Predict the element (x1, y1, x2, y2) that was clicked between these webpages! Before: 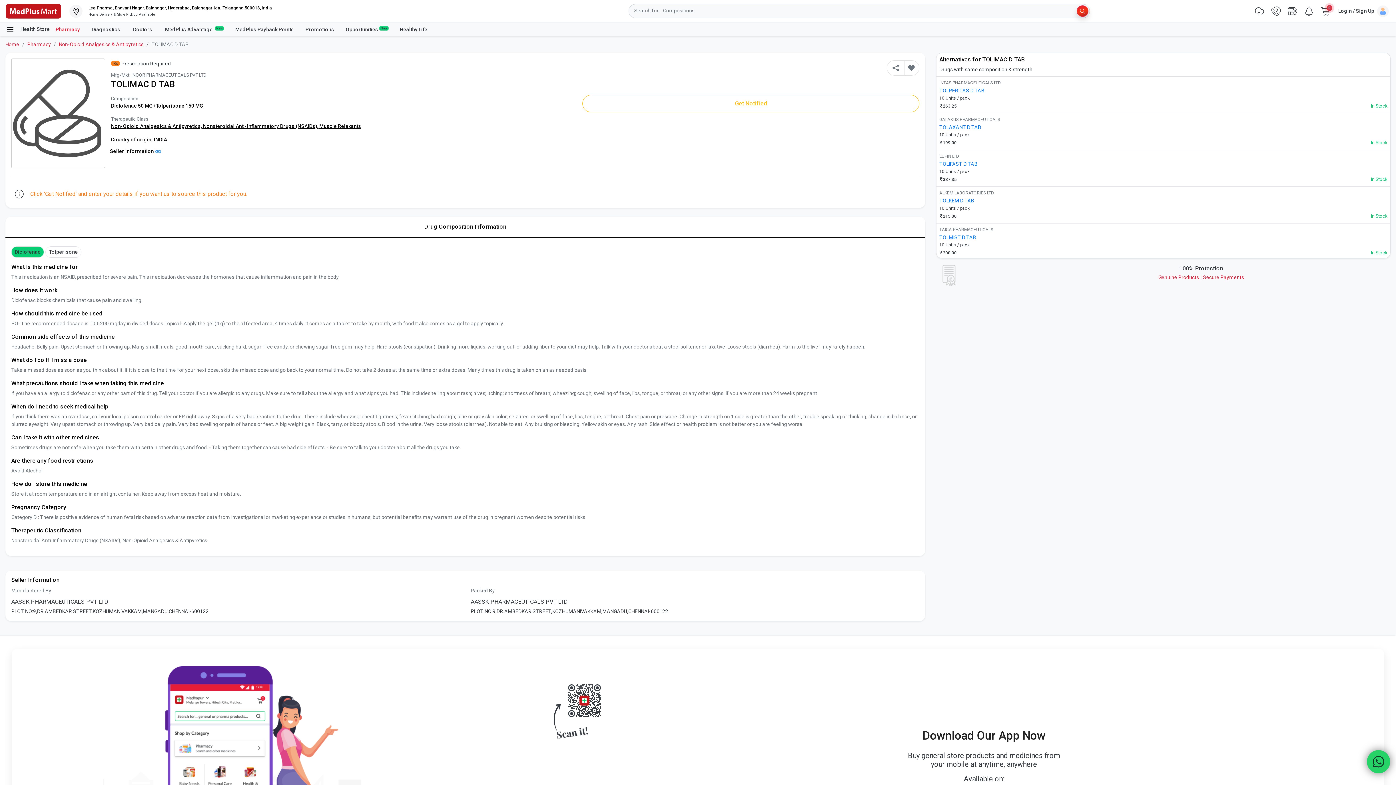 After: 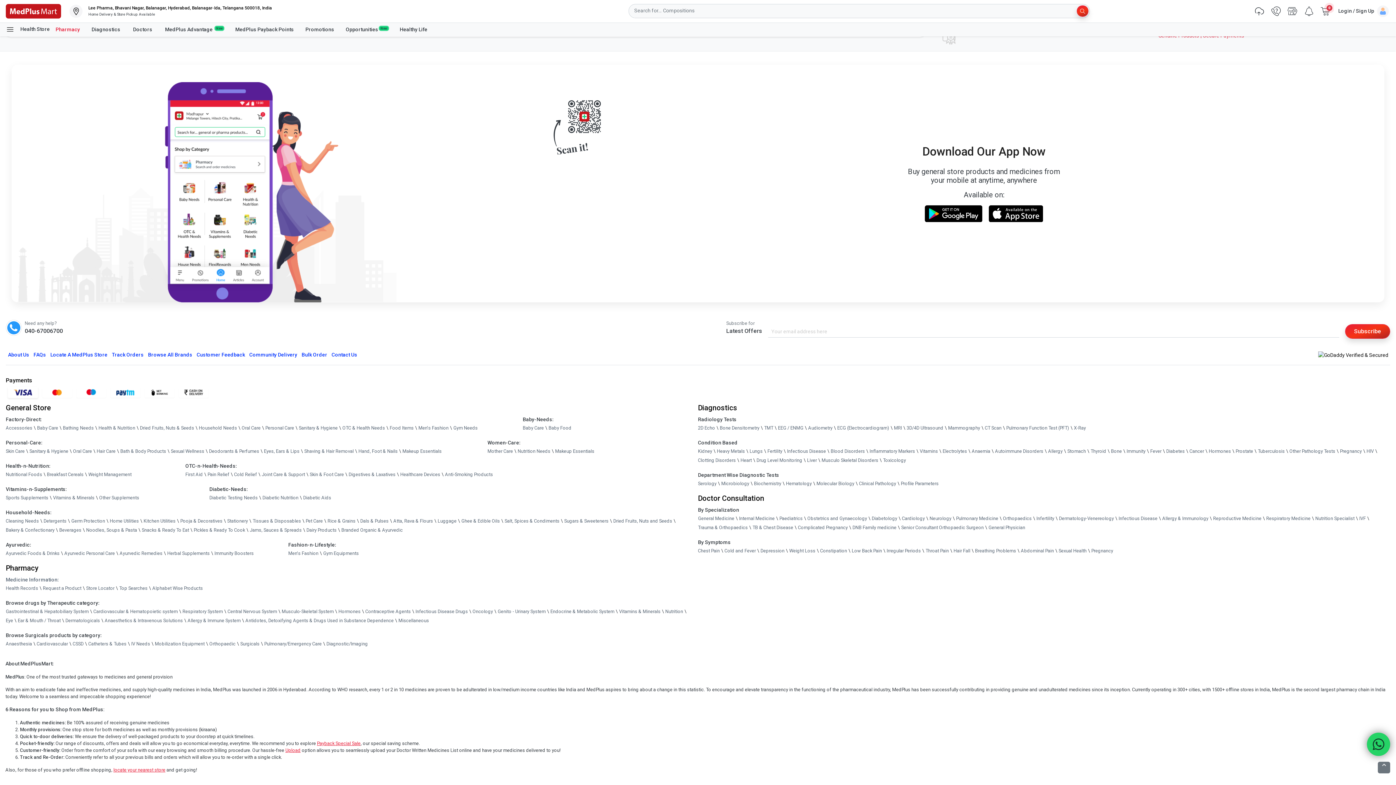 Action: bbox: (7, 777, 38, 789)